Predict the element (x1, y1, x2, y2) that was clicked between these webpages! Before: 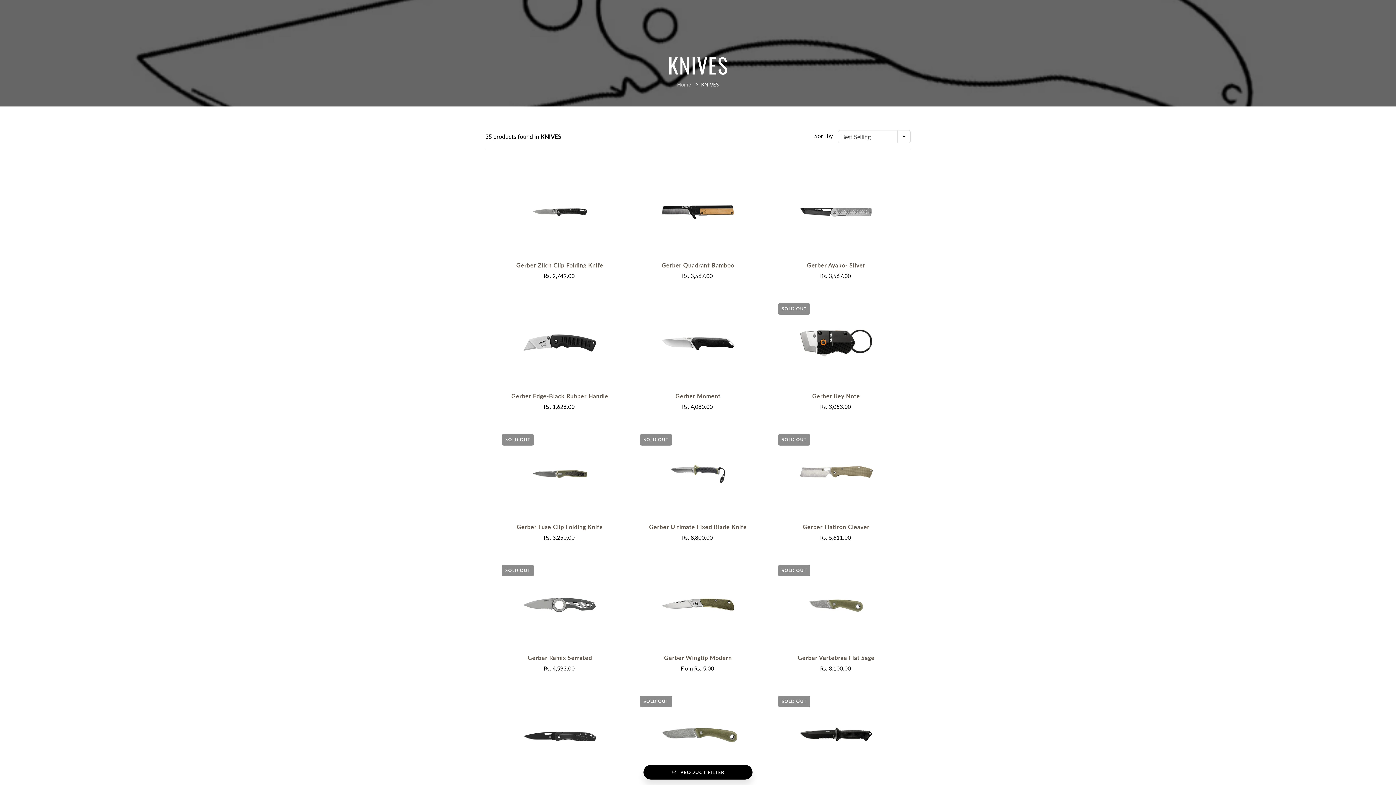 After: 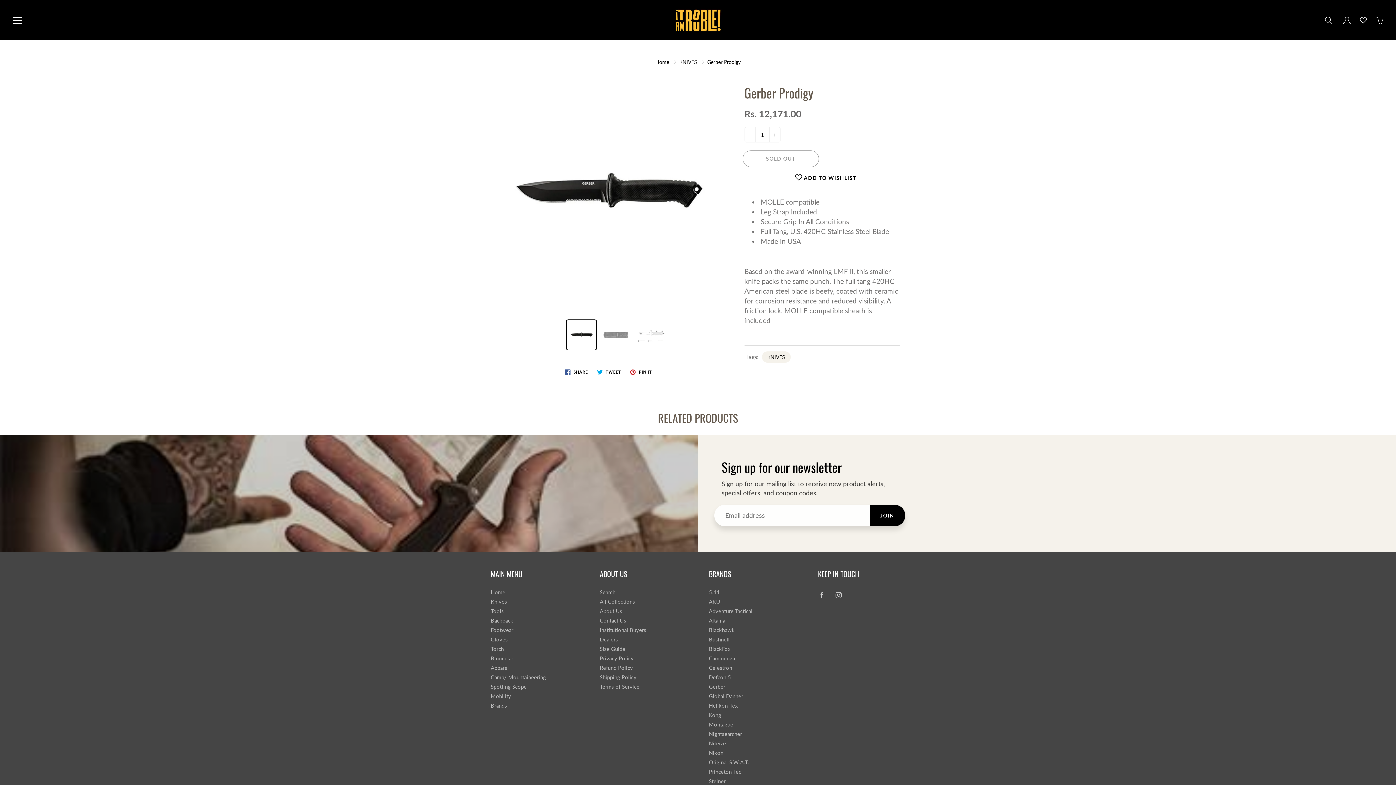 Action: bbox: (772, 690, 900, 803)